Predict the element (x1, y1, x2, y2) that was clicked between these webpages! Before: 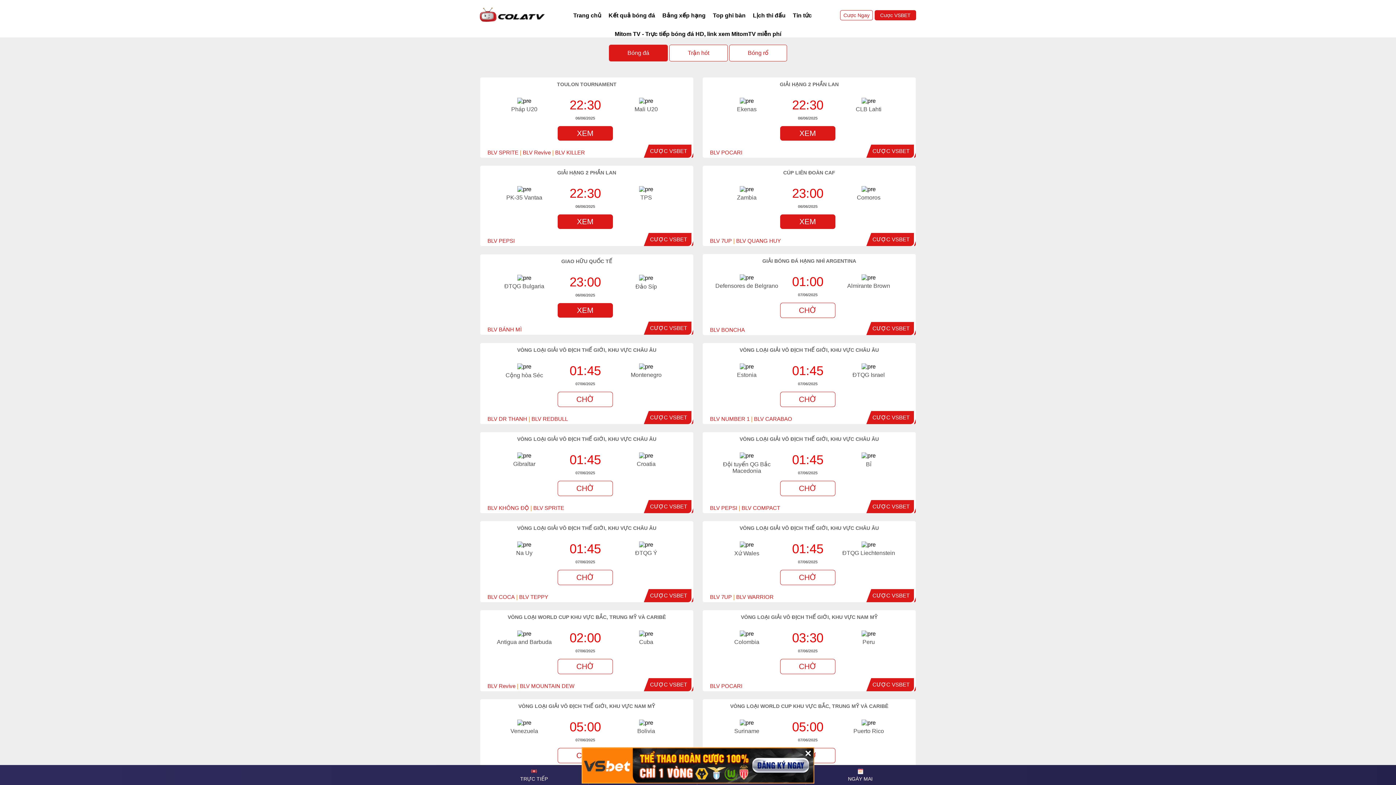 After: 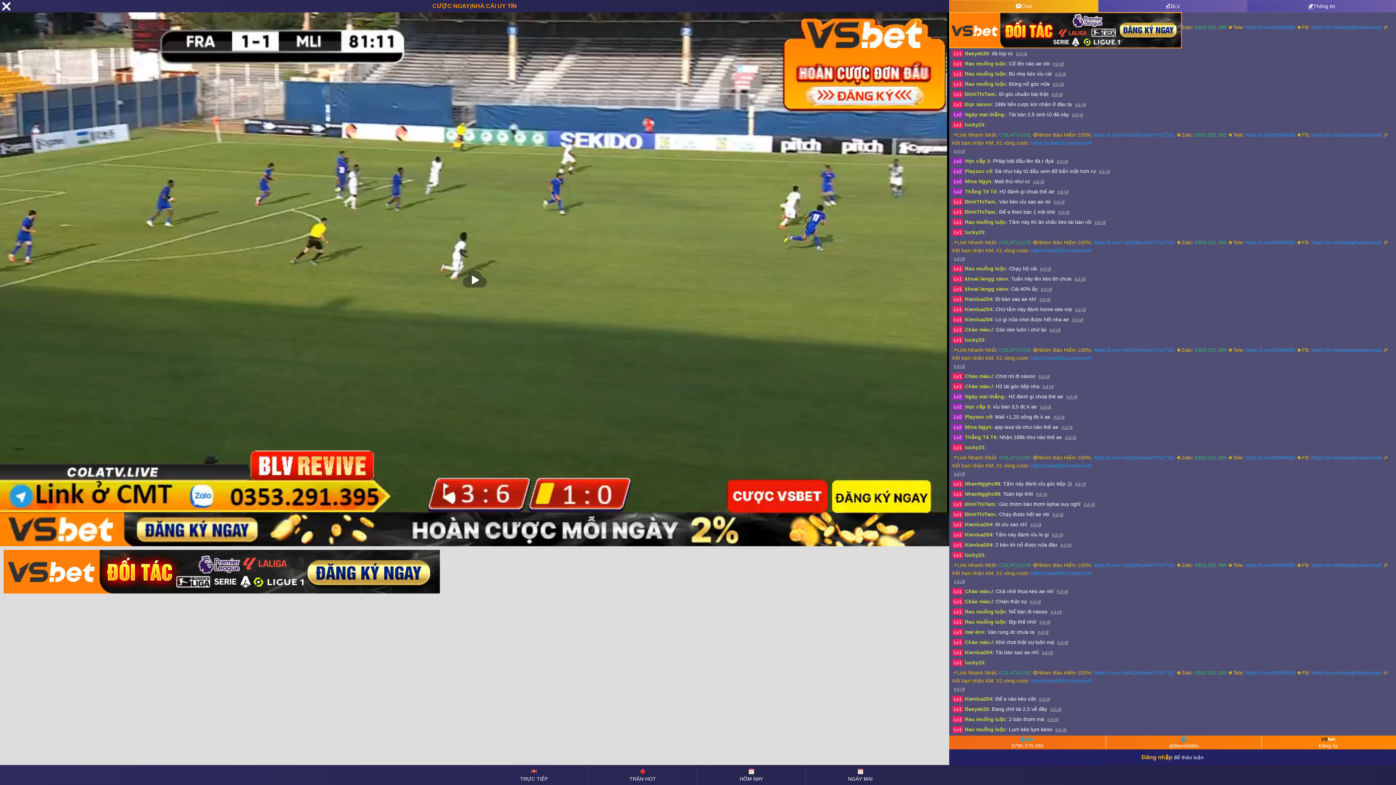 Action: bbox: (487, 683, 515, 689) label: BLV Revive